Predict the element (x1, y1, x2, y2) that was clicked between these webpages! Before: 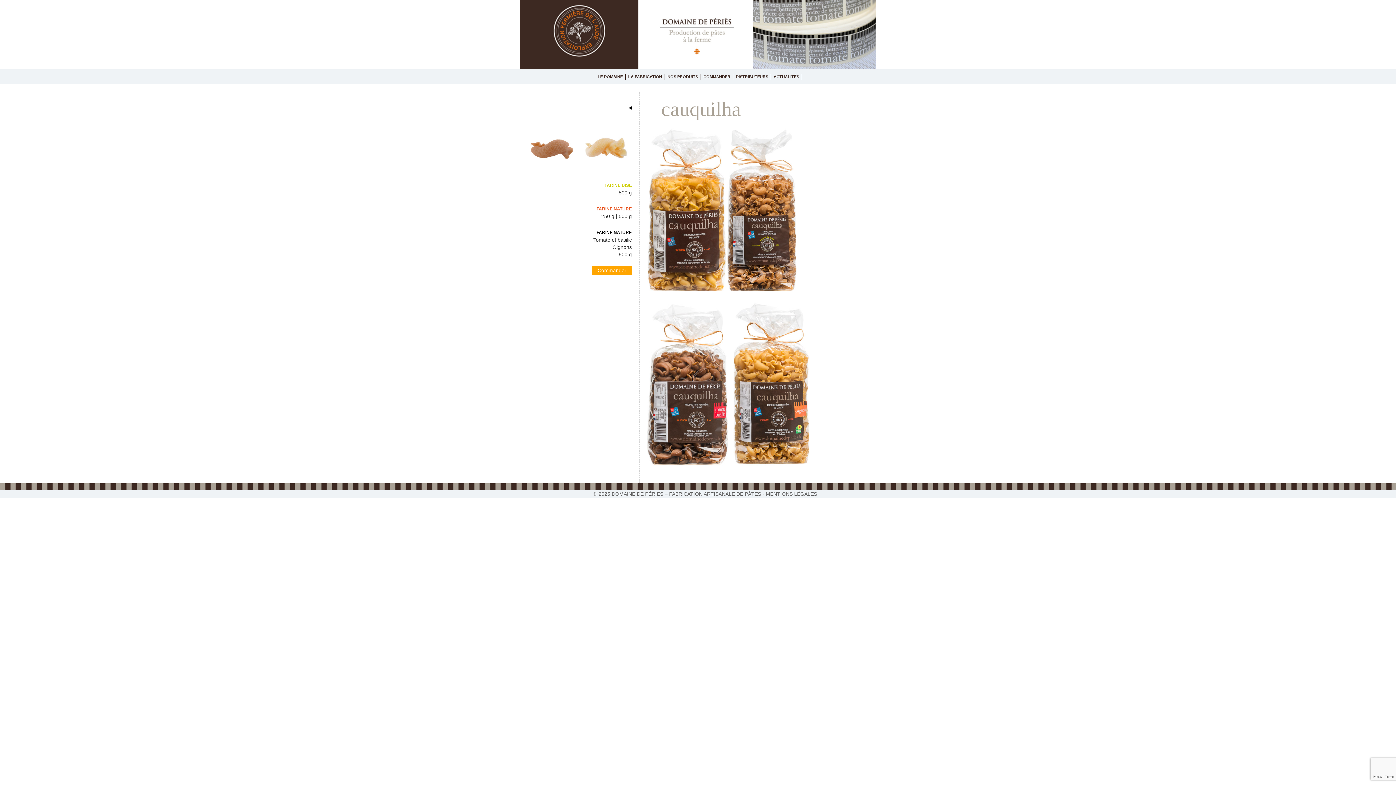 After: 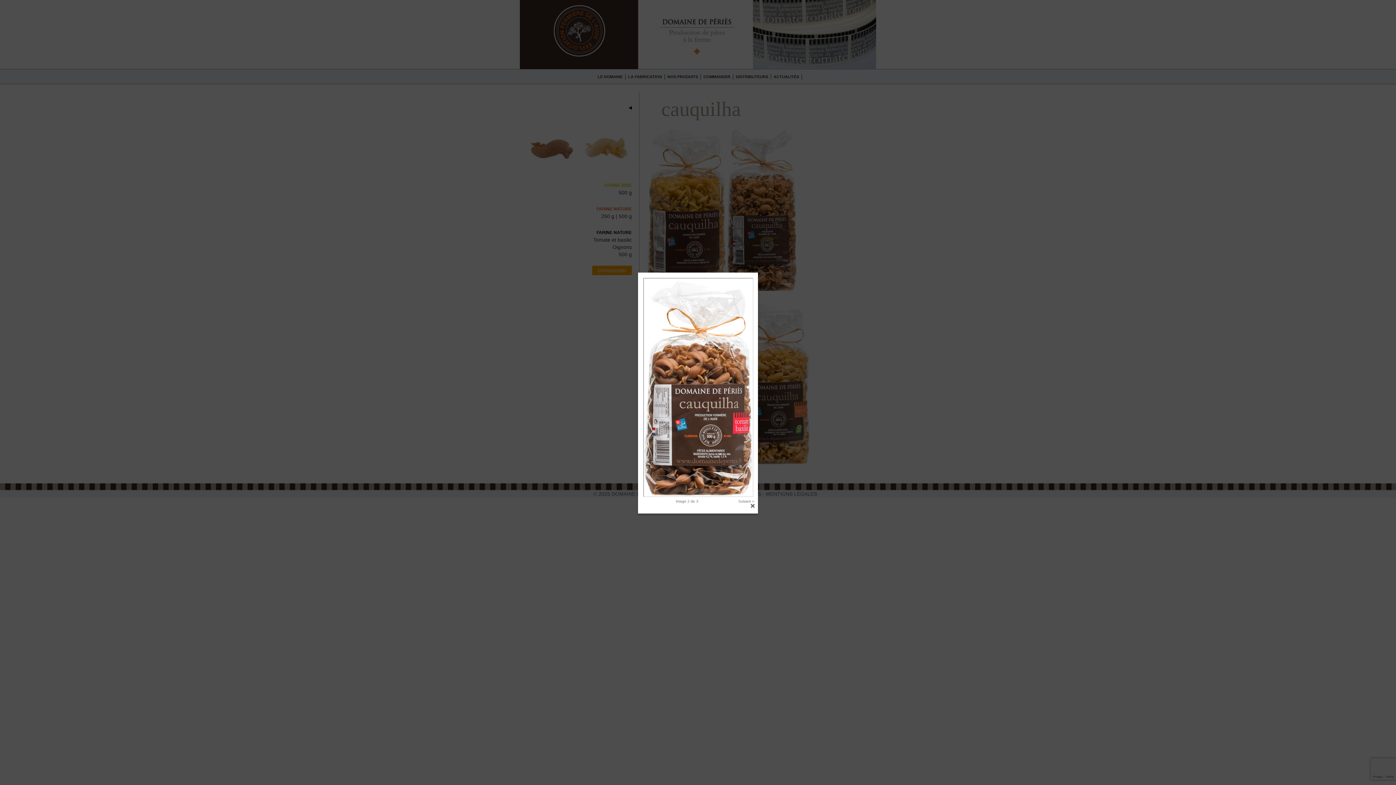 Action: bbox: (646, 286, 797, 292)